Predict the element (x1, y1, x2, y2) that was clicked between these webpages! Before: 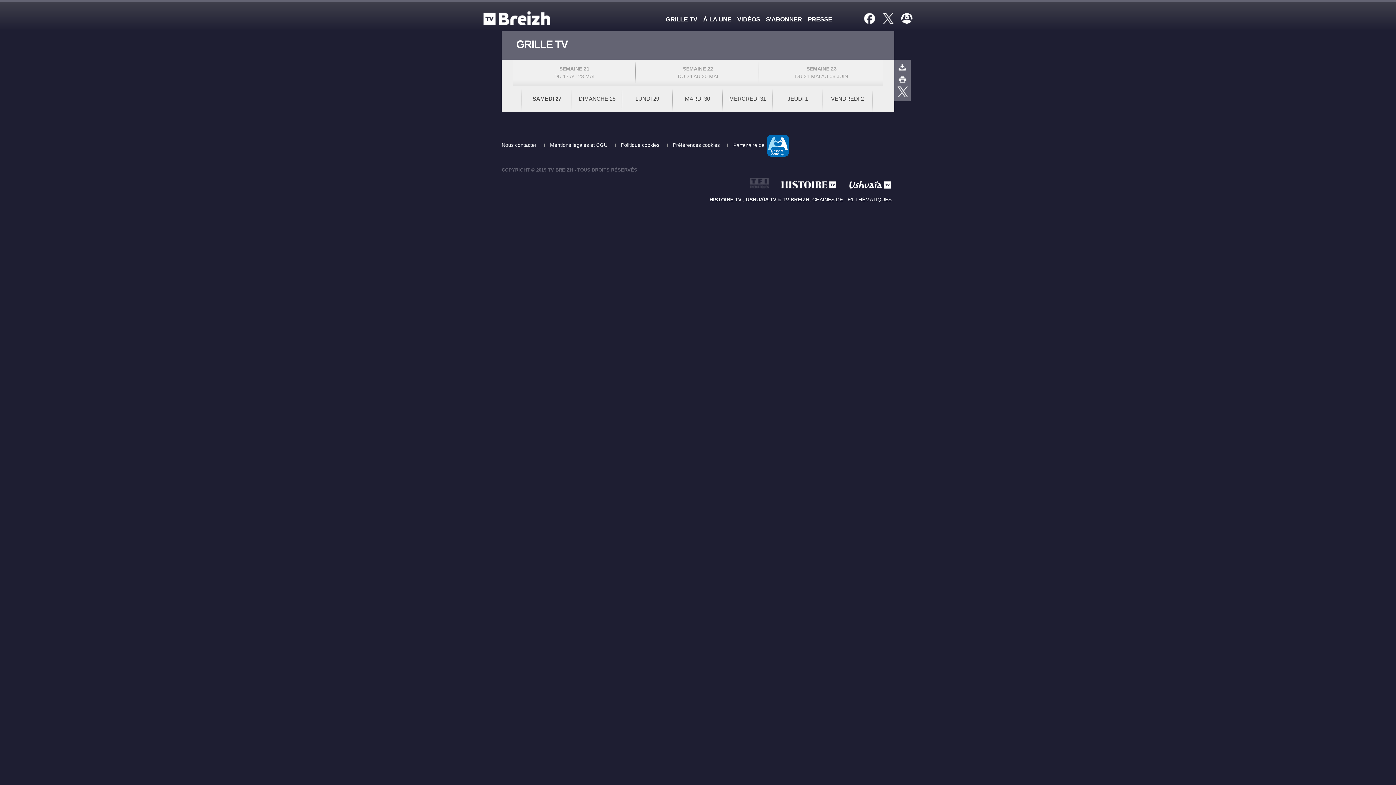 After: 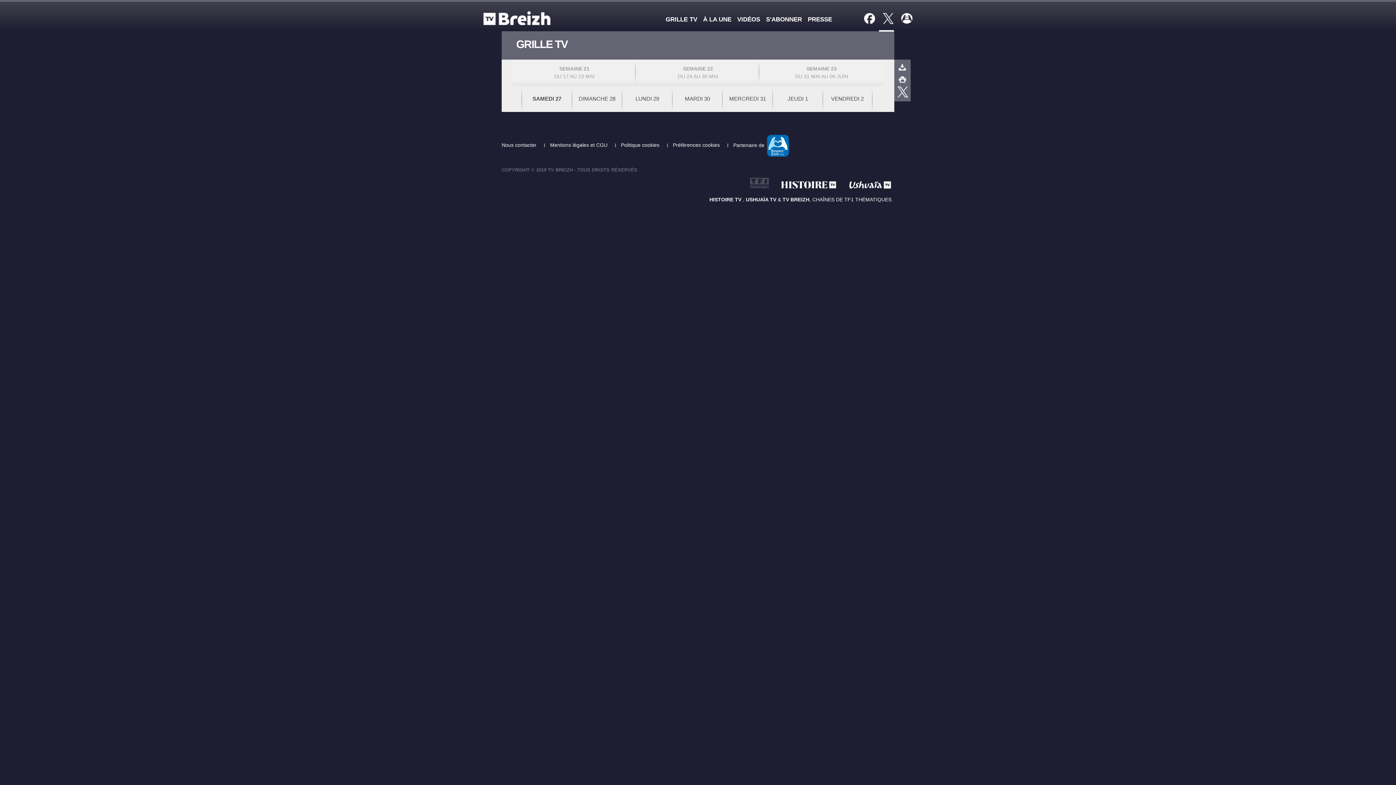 Action: bbox: (879, 20, 894, 30)